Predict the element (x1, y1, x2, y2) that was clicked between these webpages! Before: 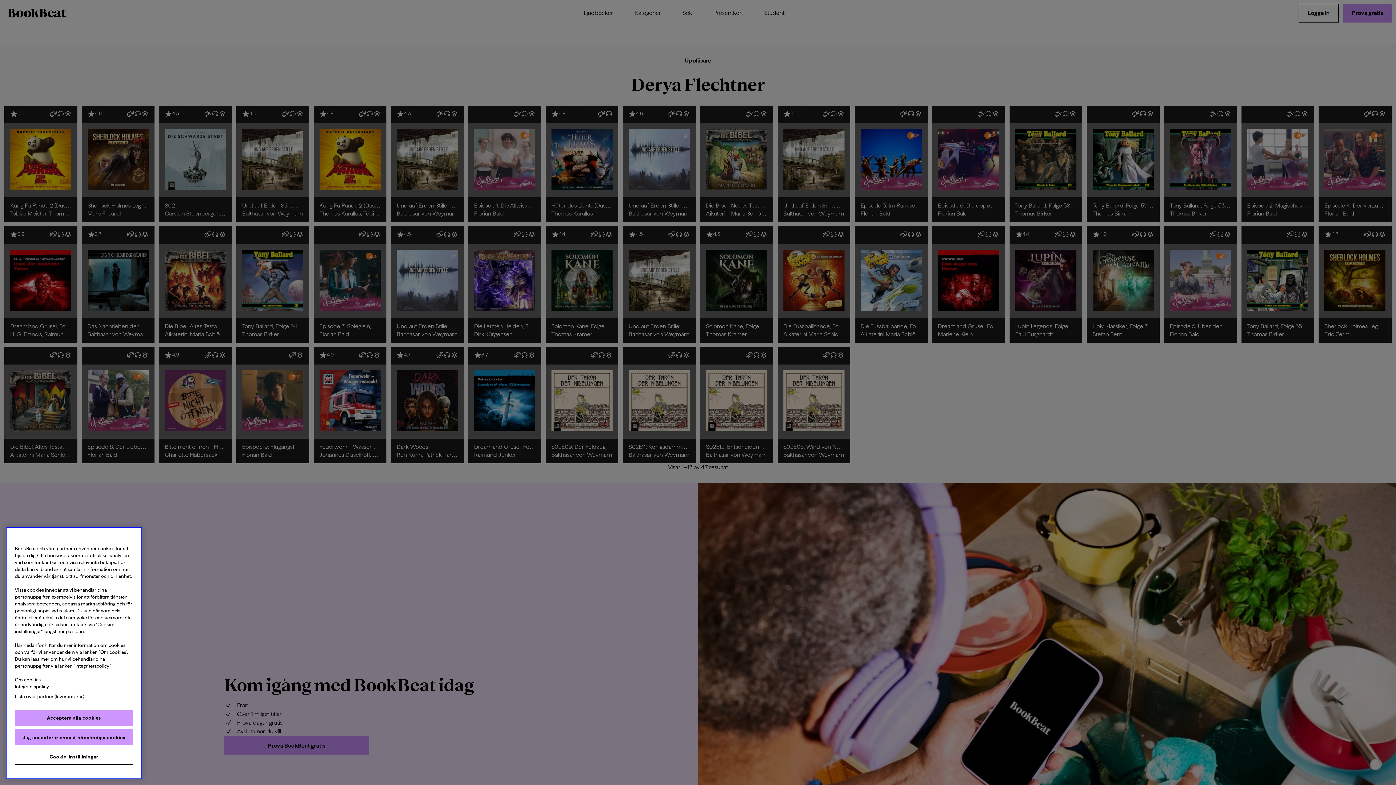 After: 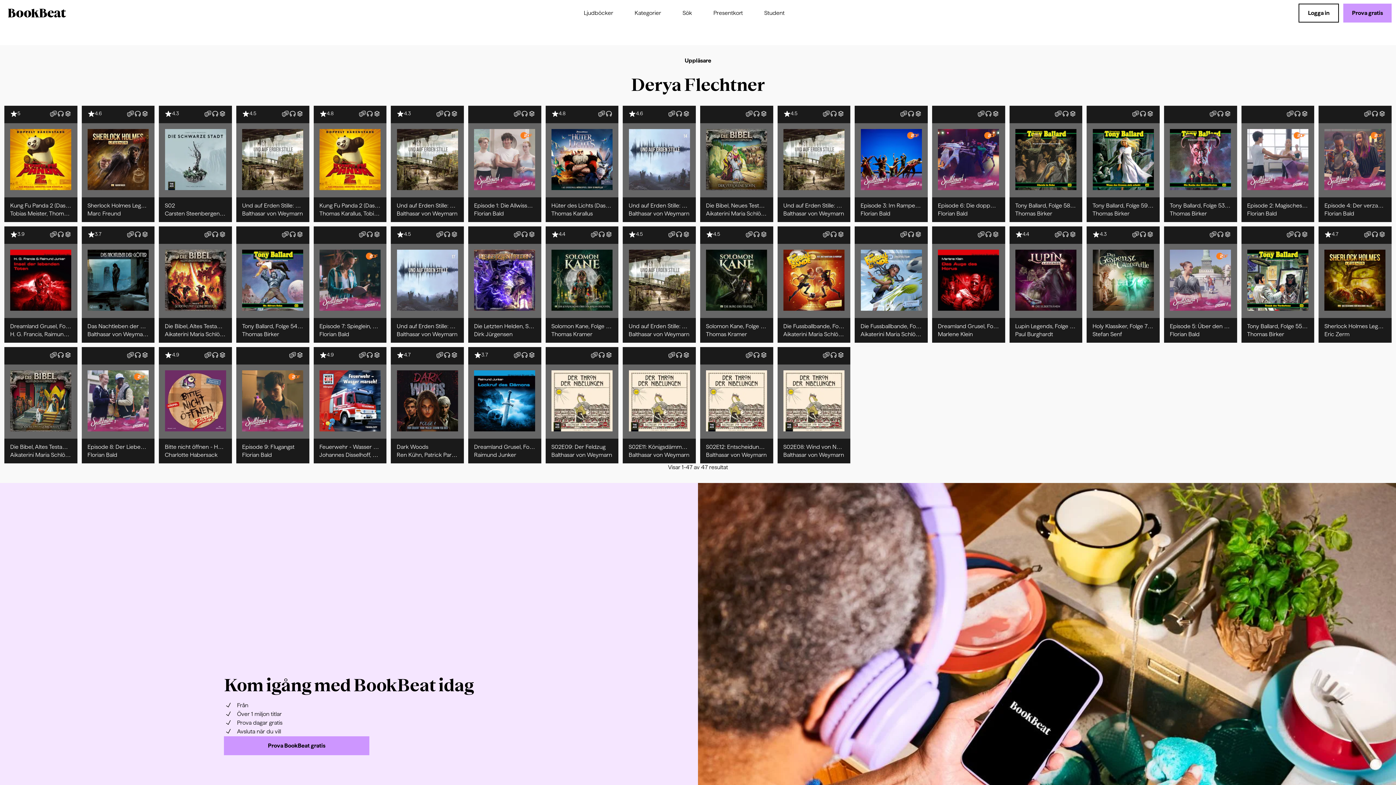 Action: label: Jag accepterar endast nödvändiga cookies bbox: (14, 729, 133, 745)